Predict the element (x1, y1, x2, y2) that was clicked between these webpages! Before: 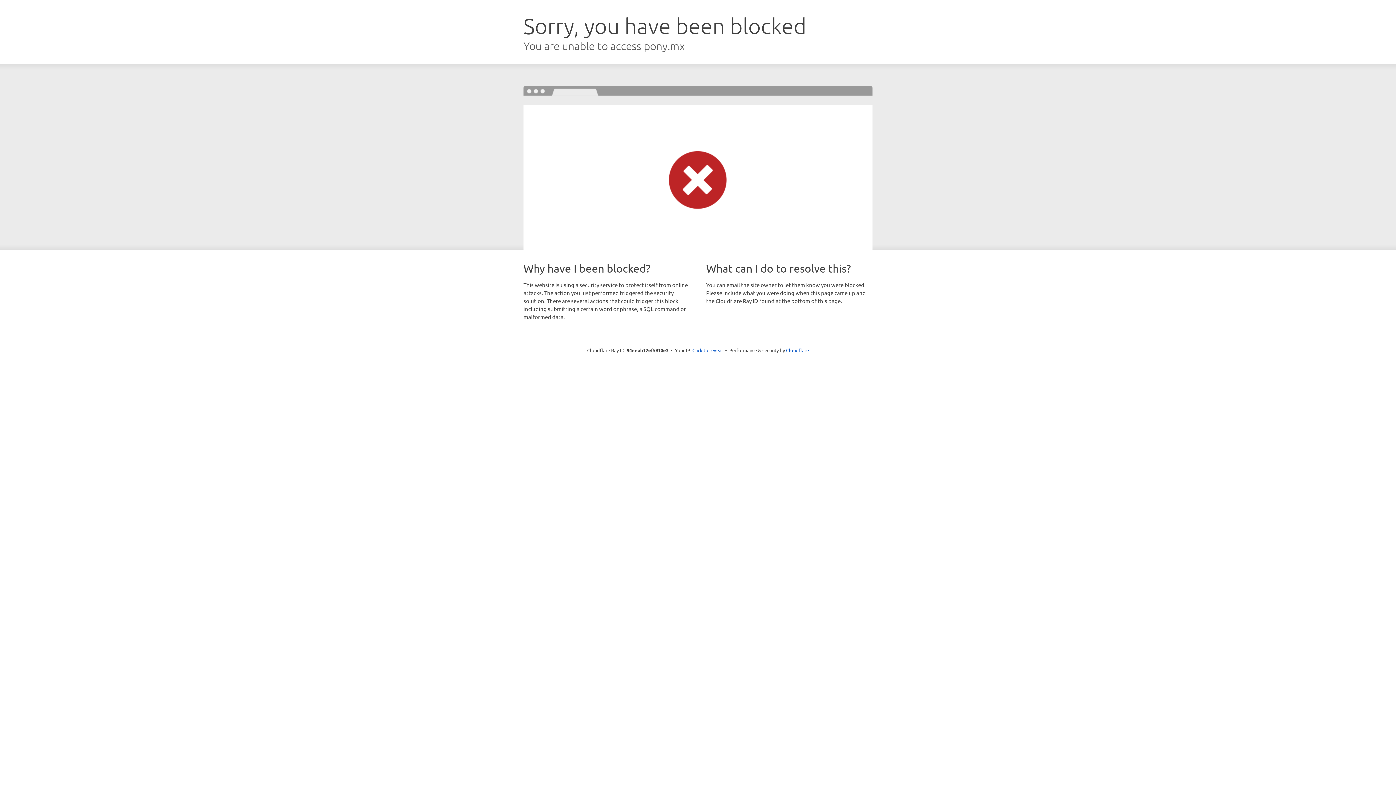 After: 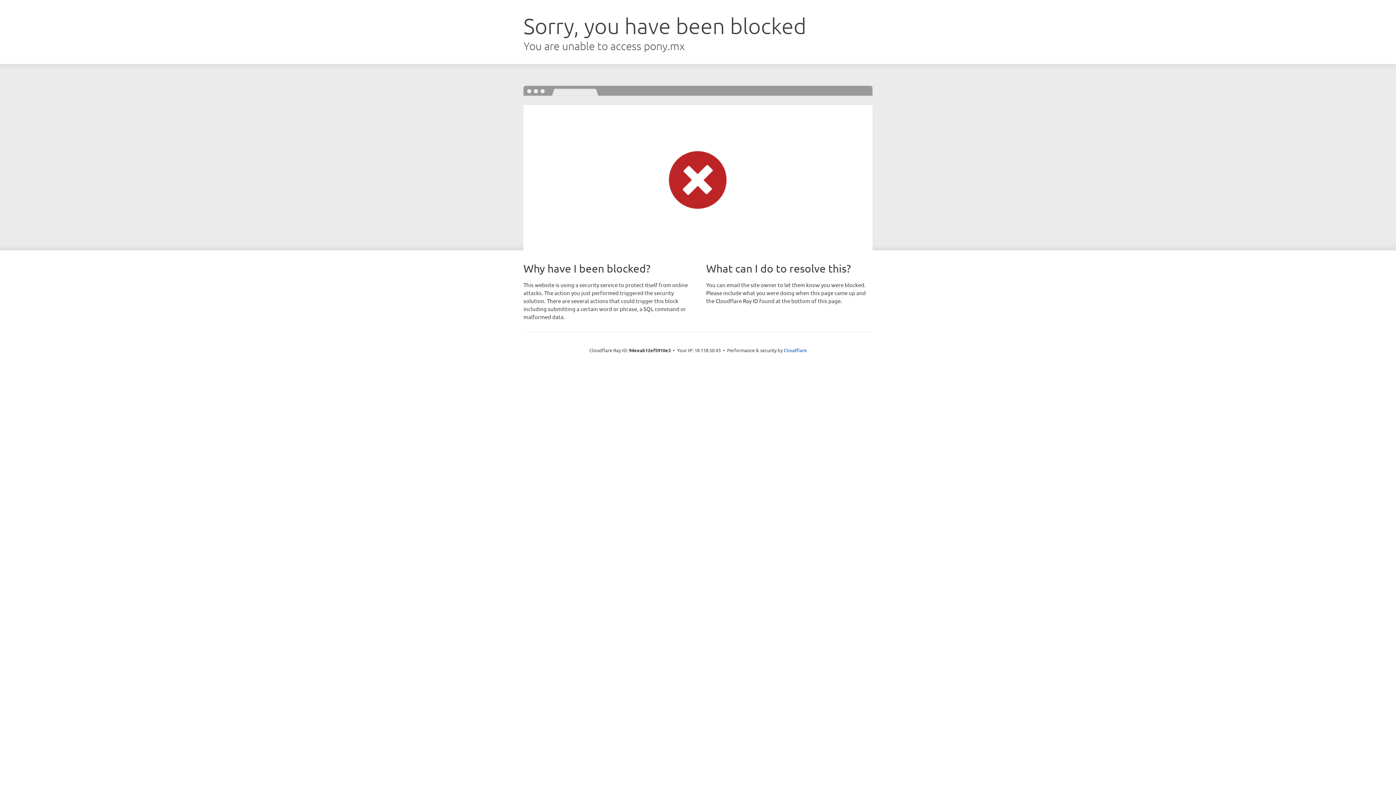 Action: label: Click to reveal bbox: (692, 346, 723, 353)